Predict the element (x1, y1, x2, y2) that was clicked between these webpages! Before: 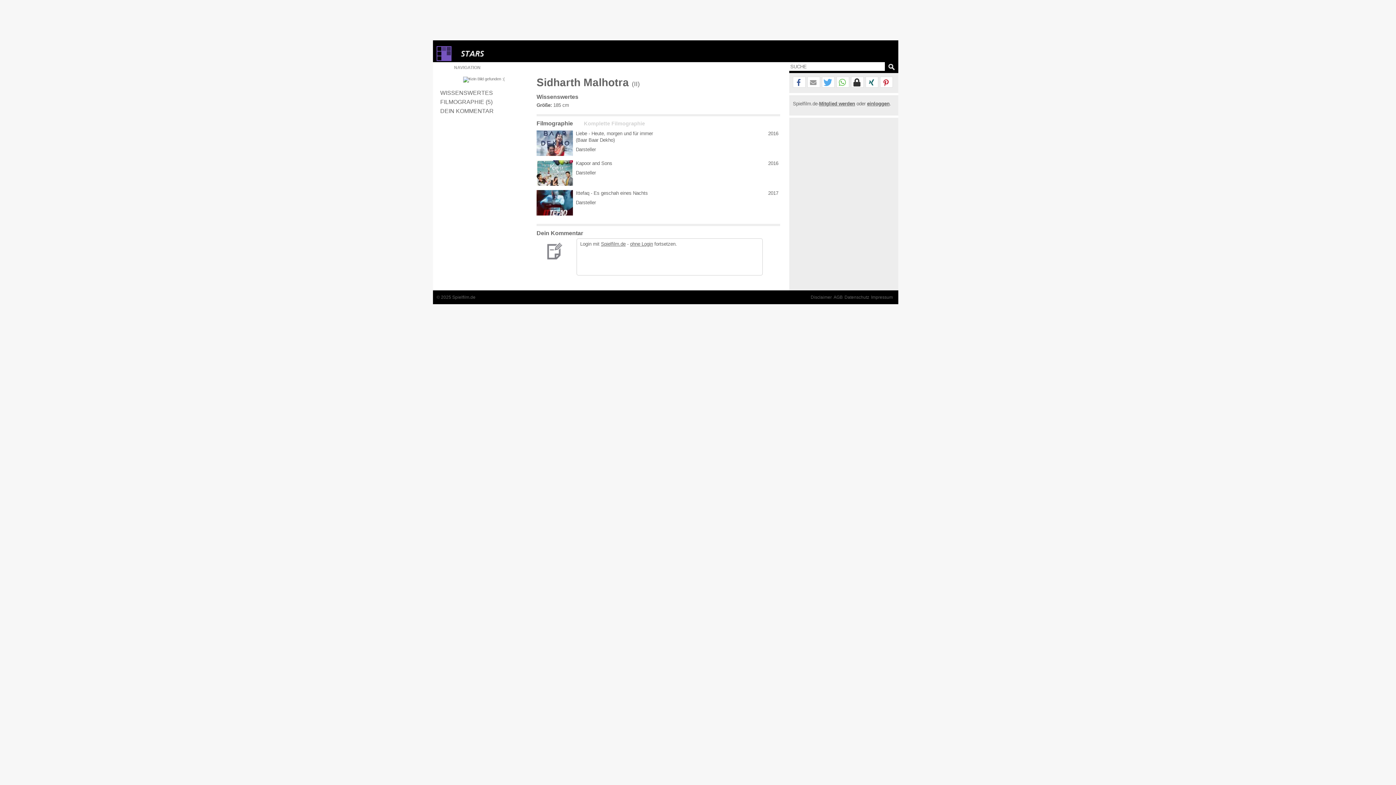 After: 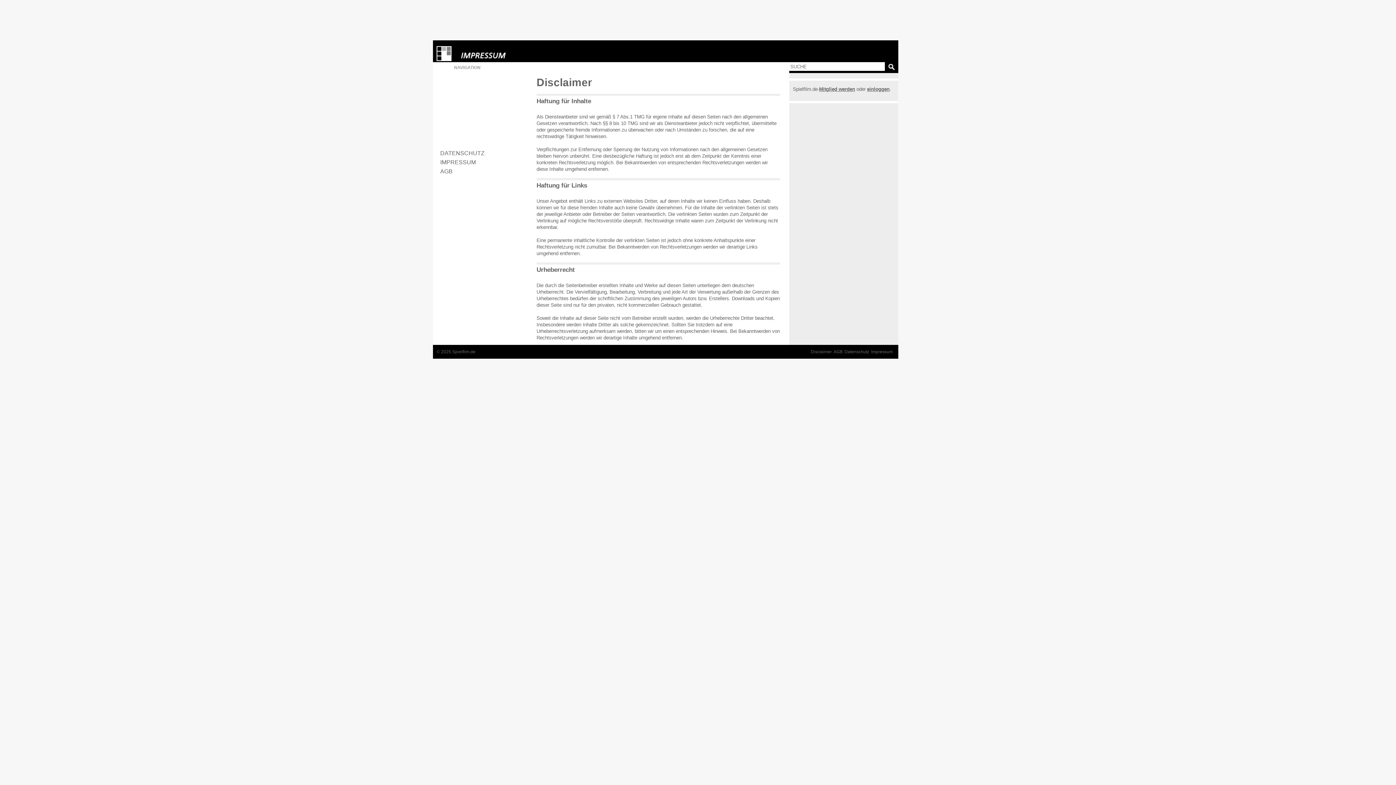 Action: label: Disclaimer bbox: (810, 294, 832, 300)